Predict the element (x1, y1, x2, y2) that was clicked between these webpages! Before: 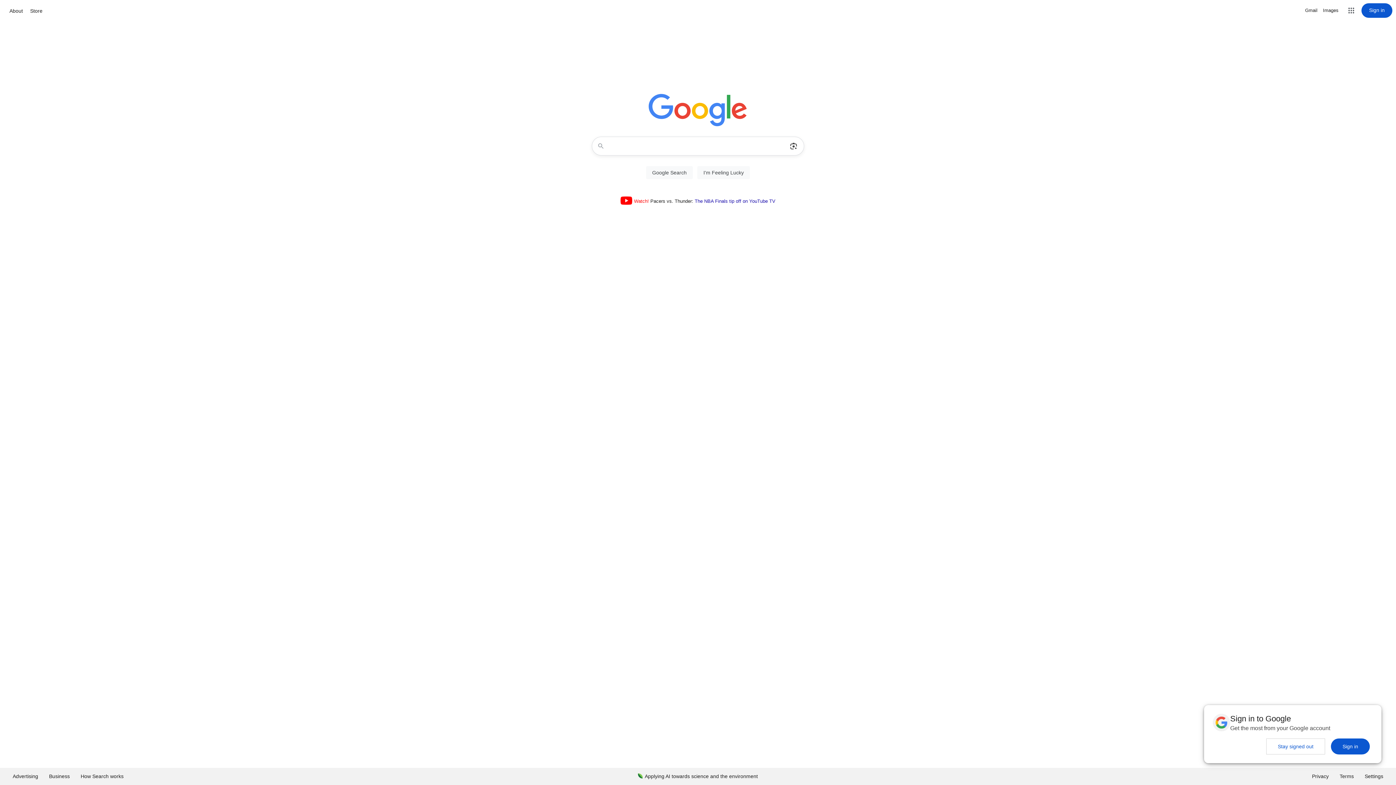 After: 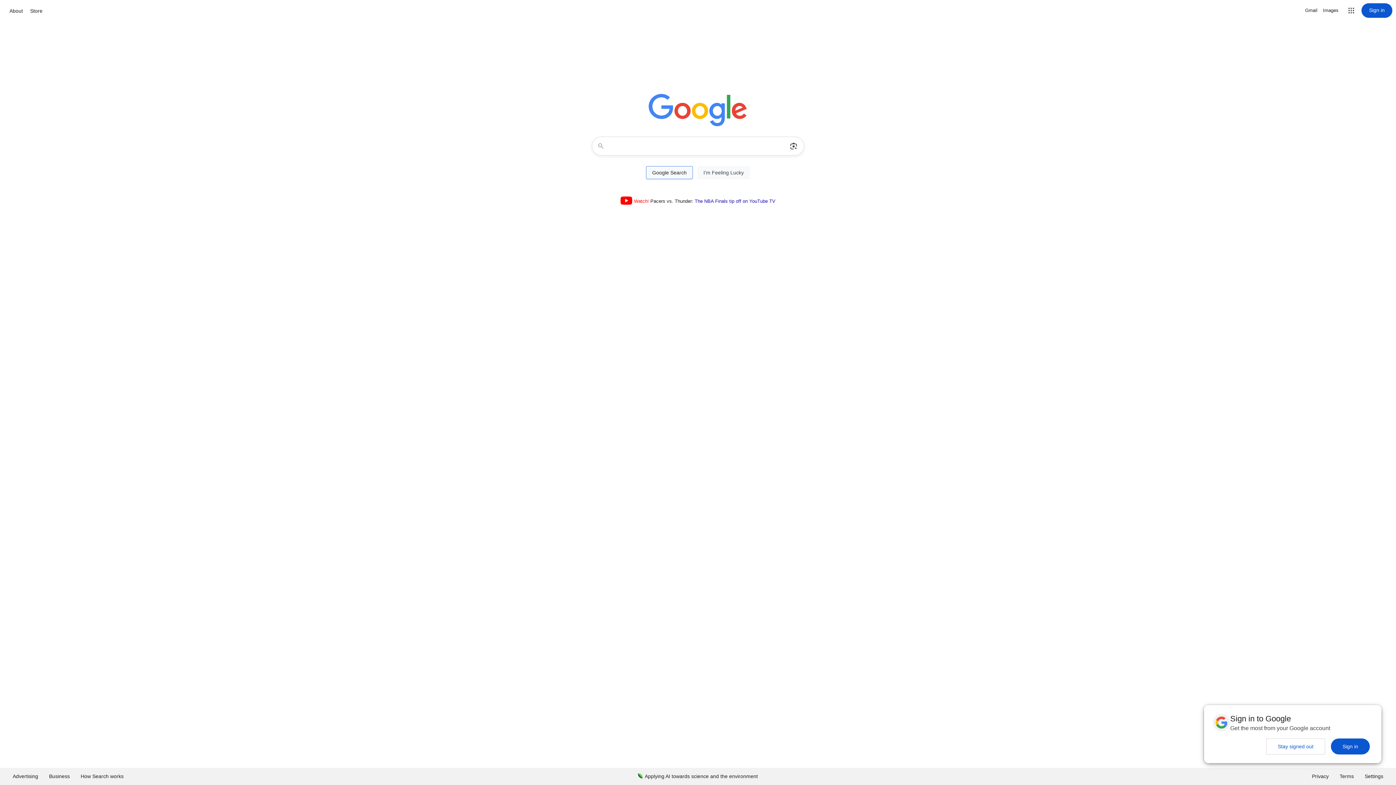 Action: bbox: (646, 166, 693, 179) label: Google Search